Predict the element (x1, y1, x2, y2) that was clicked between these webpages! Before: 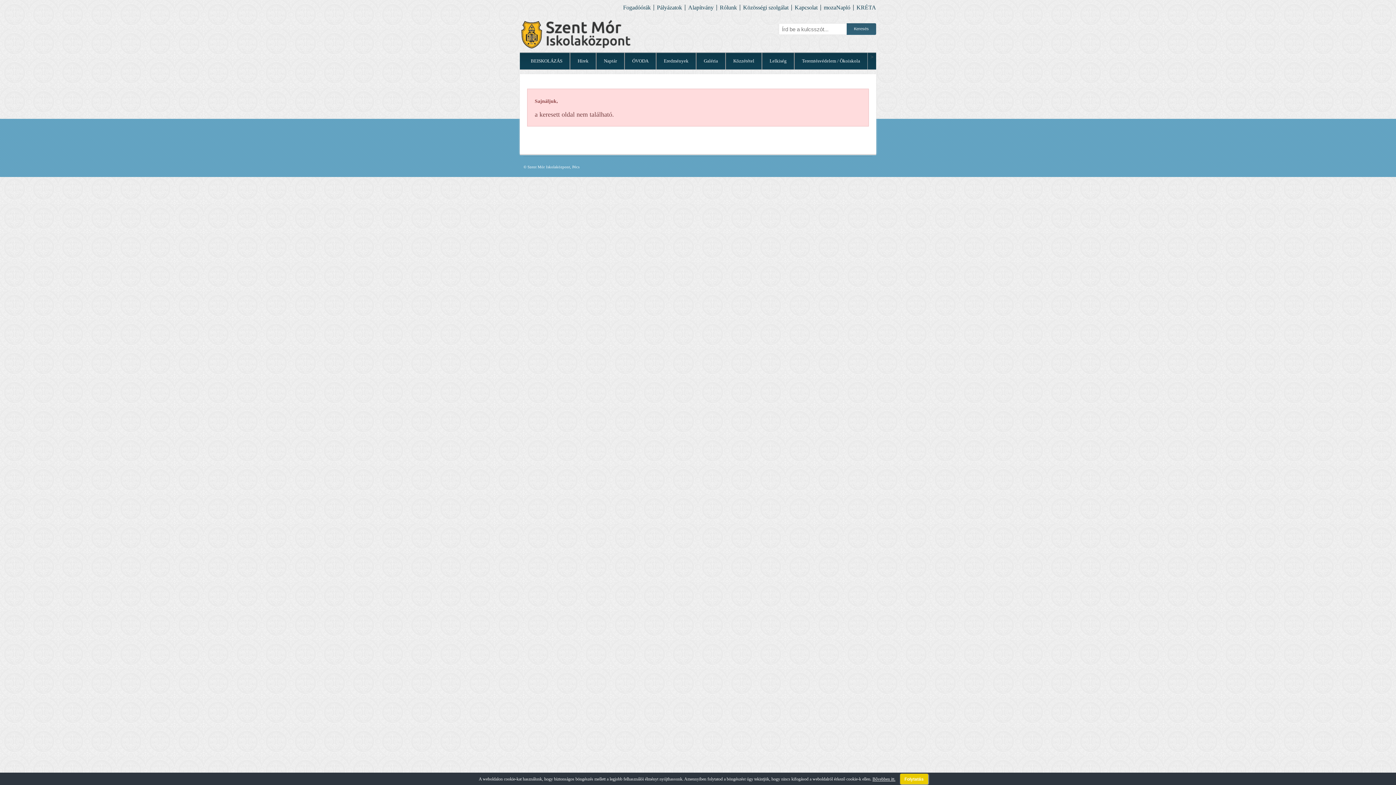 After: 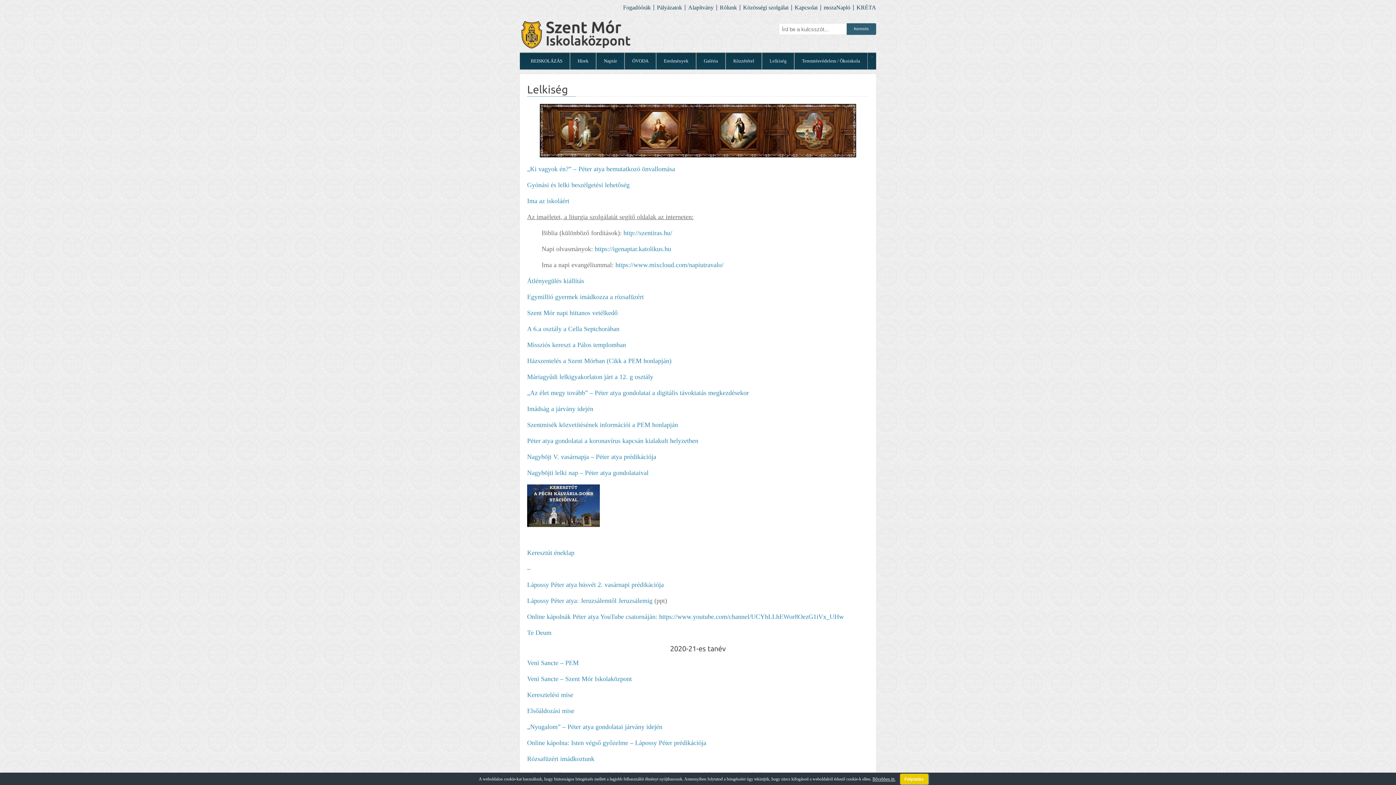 Action: bbox: (762, 52, 794, 69) label: Lelkiség